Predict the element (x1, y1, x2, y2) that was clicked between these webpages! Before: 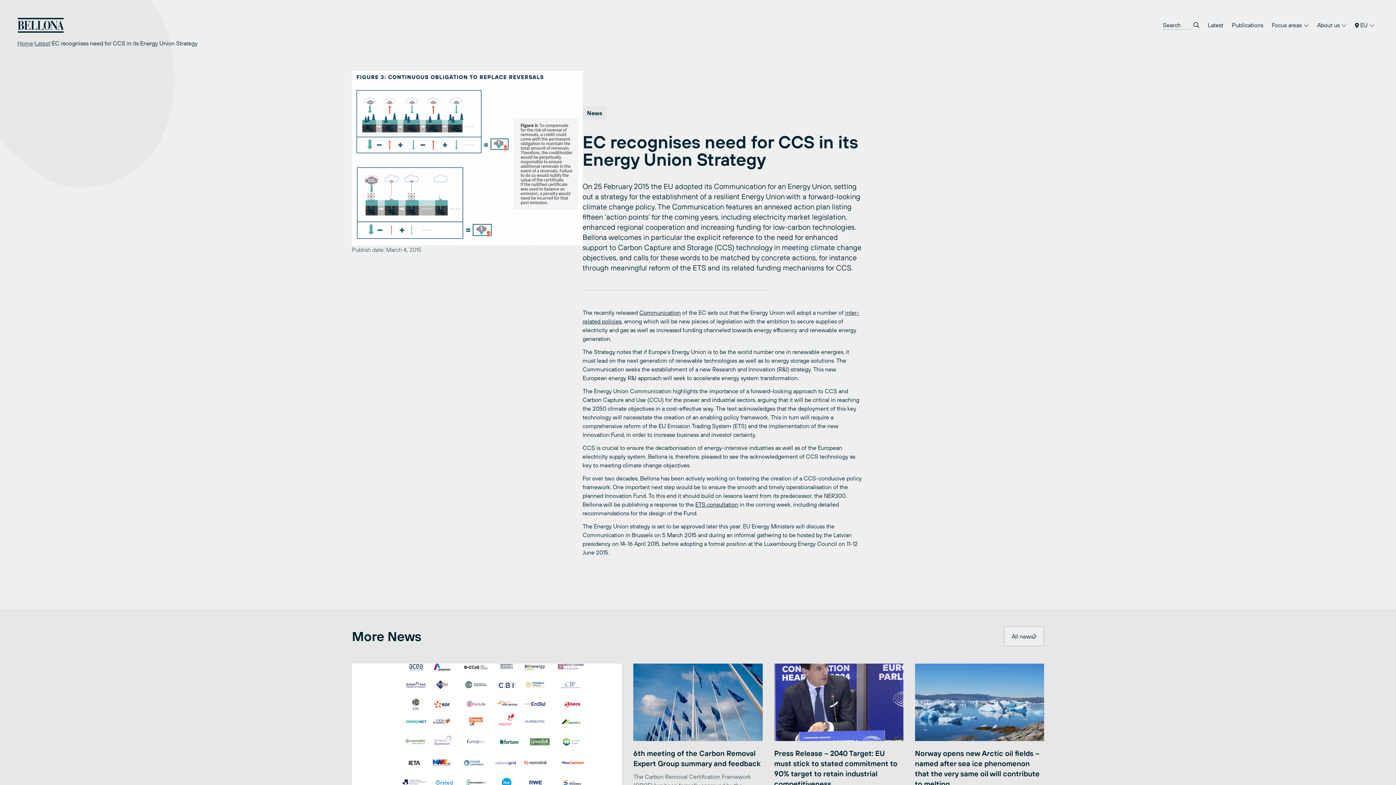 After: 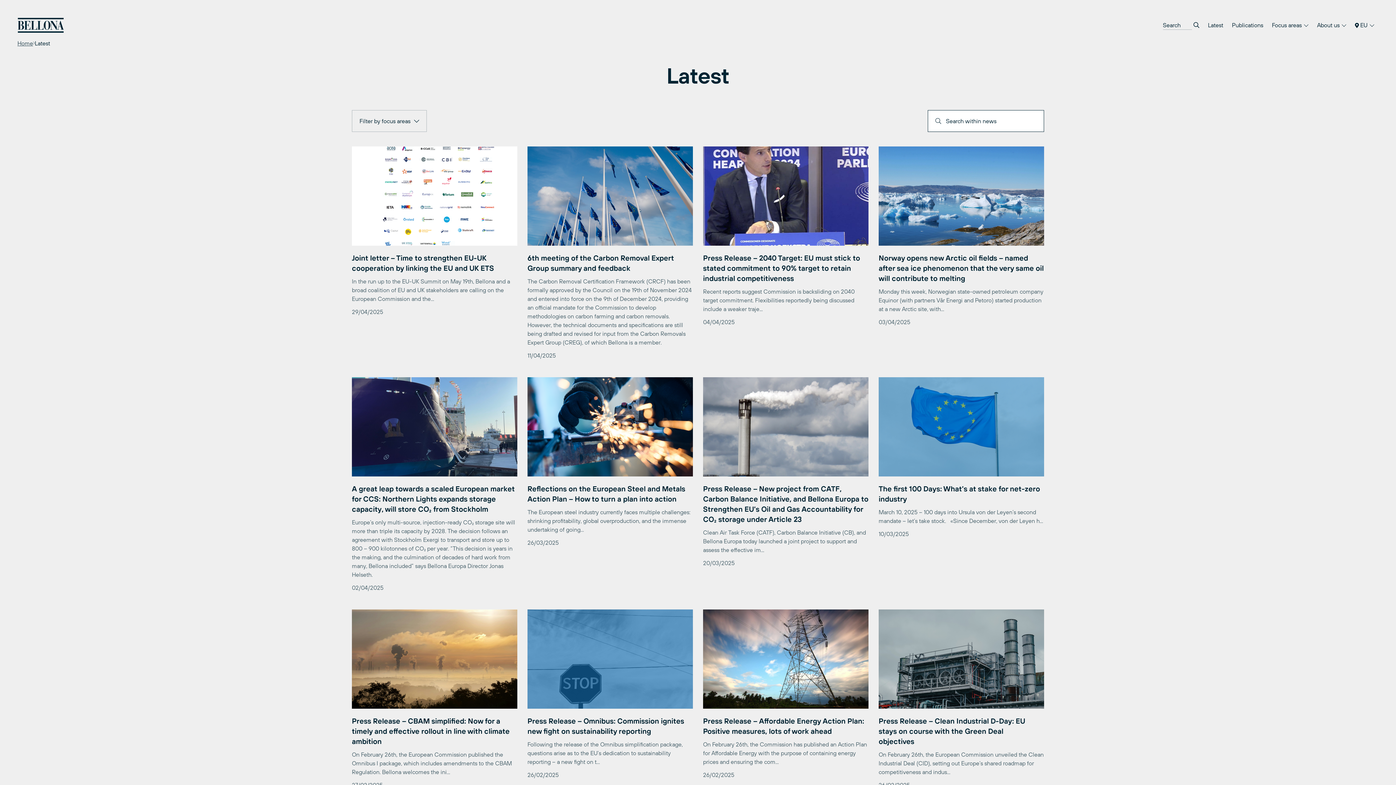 Action: label: All news bbox: (1004, 626, 1044, 646)